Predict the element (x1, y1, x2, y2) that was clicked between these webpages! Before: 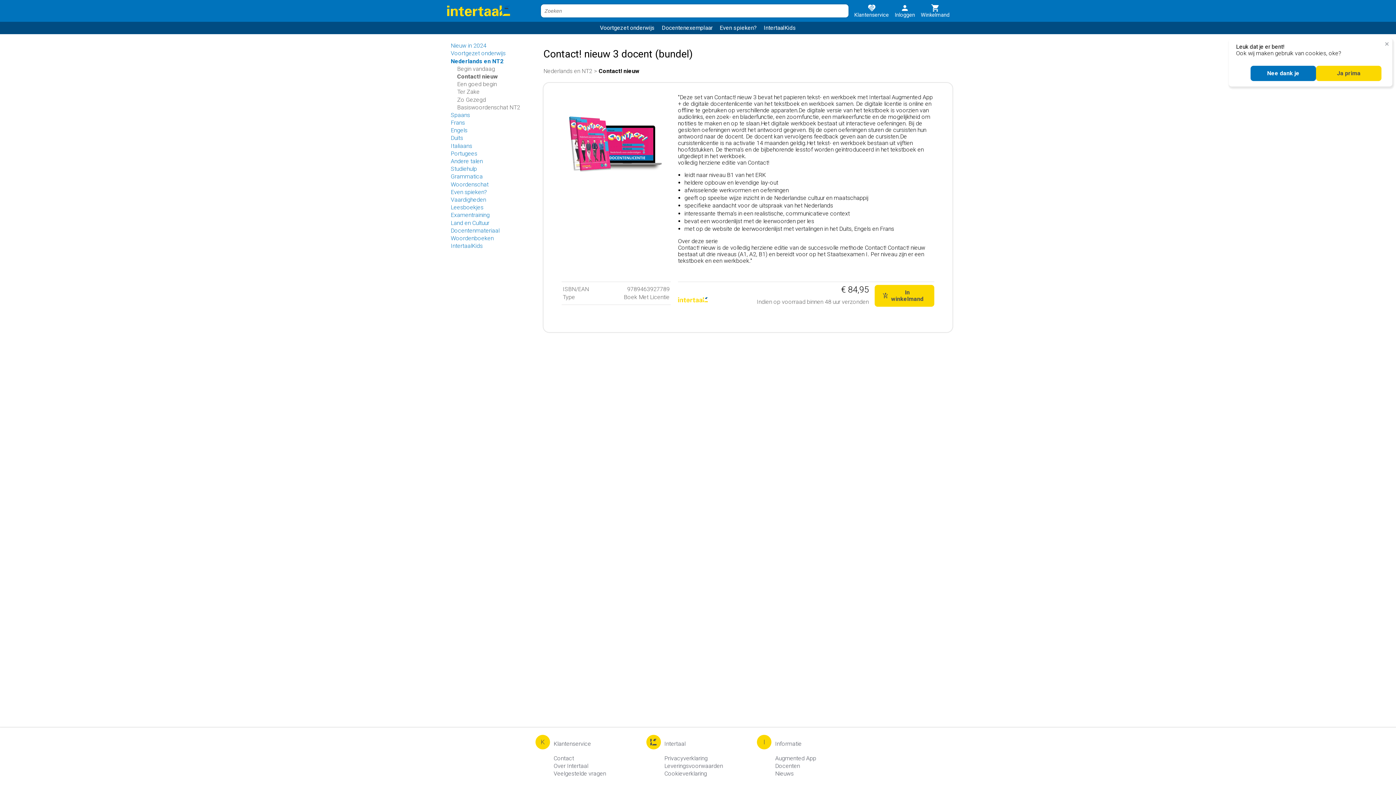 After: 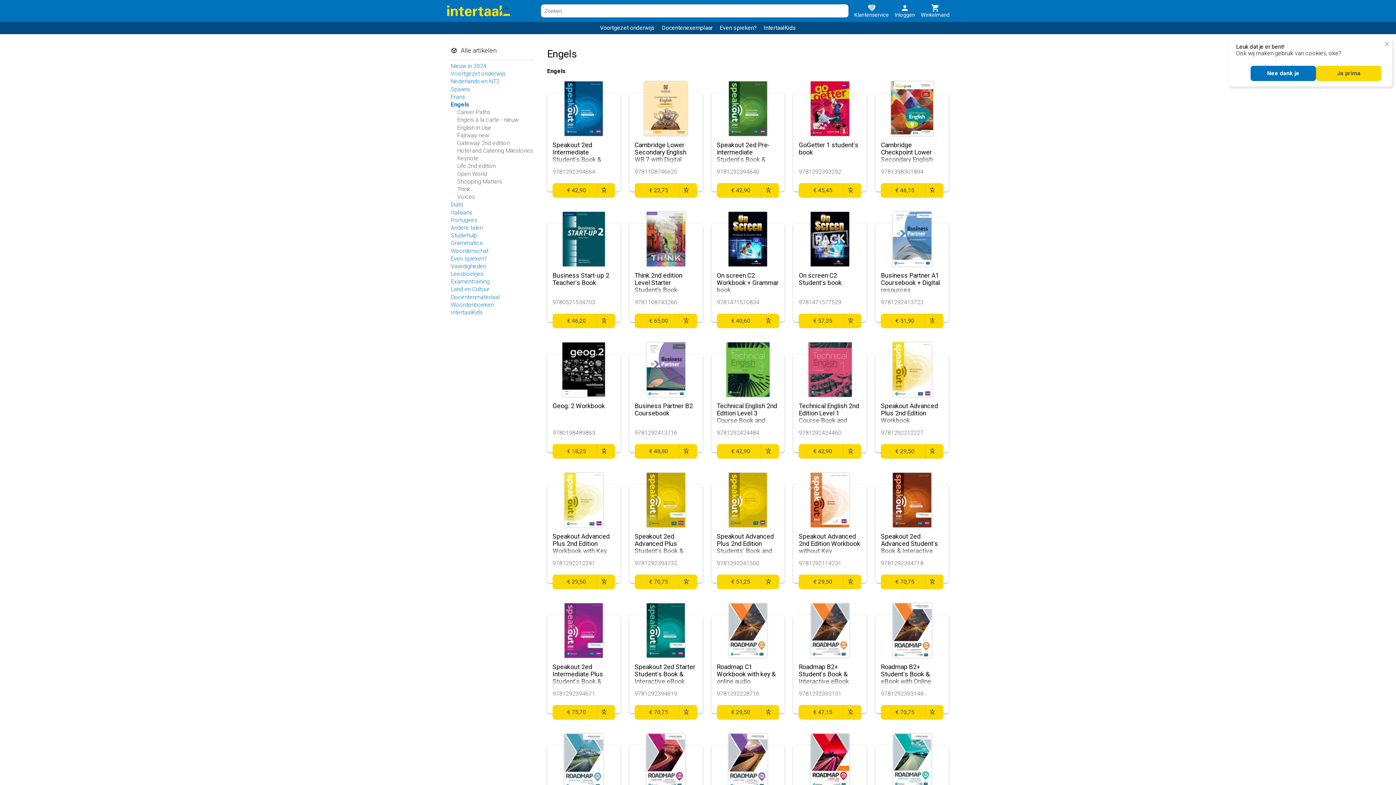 Action: bbox: (450, 127, 467, 133) label: Engels